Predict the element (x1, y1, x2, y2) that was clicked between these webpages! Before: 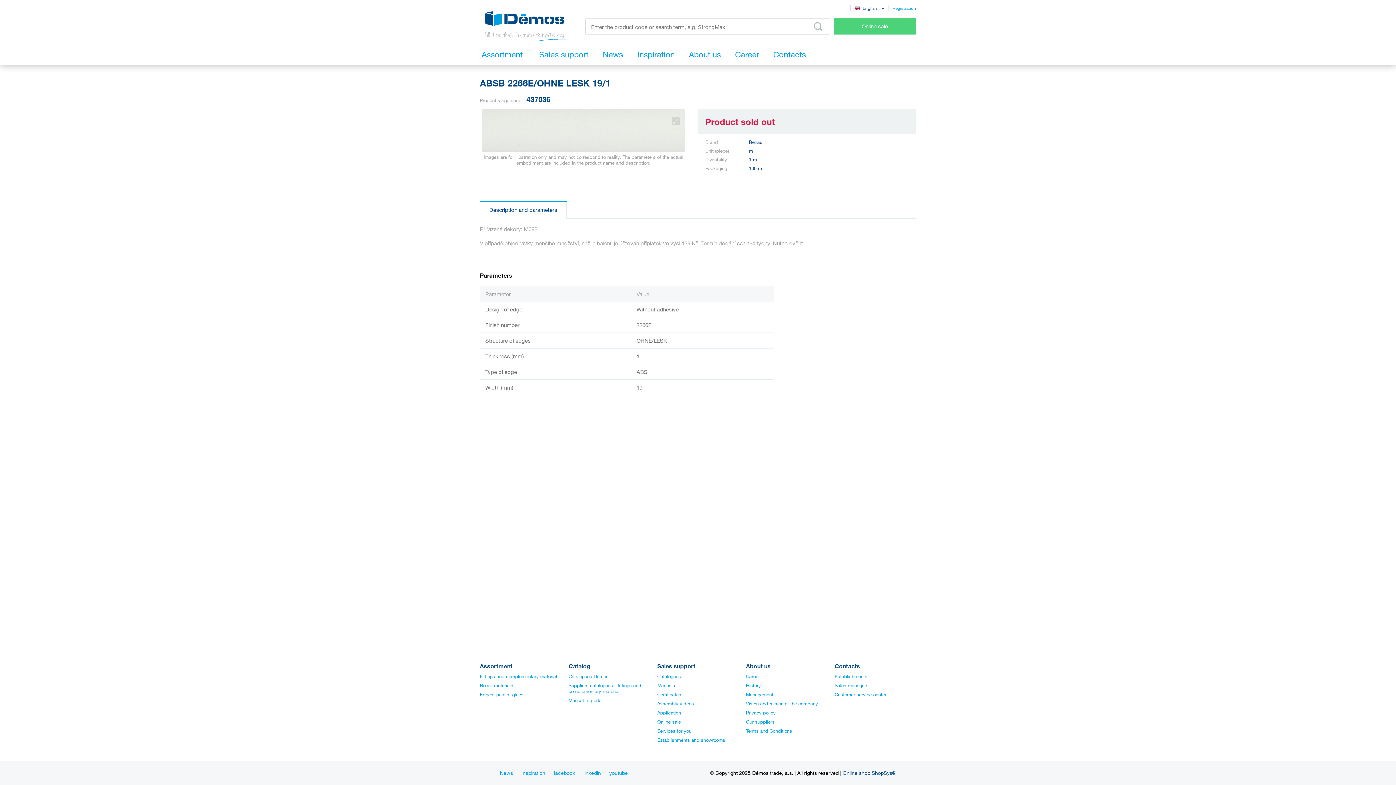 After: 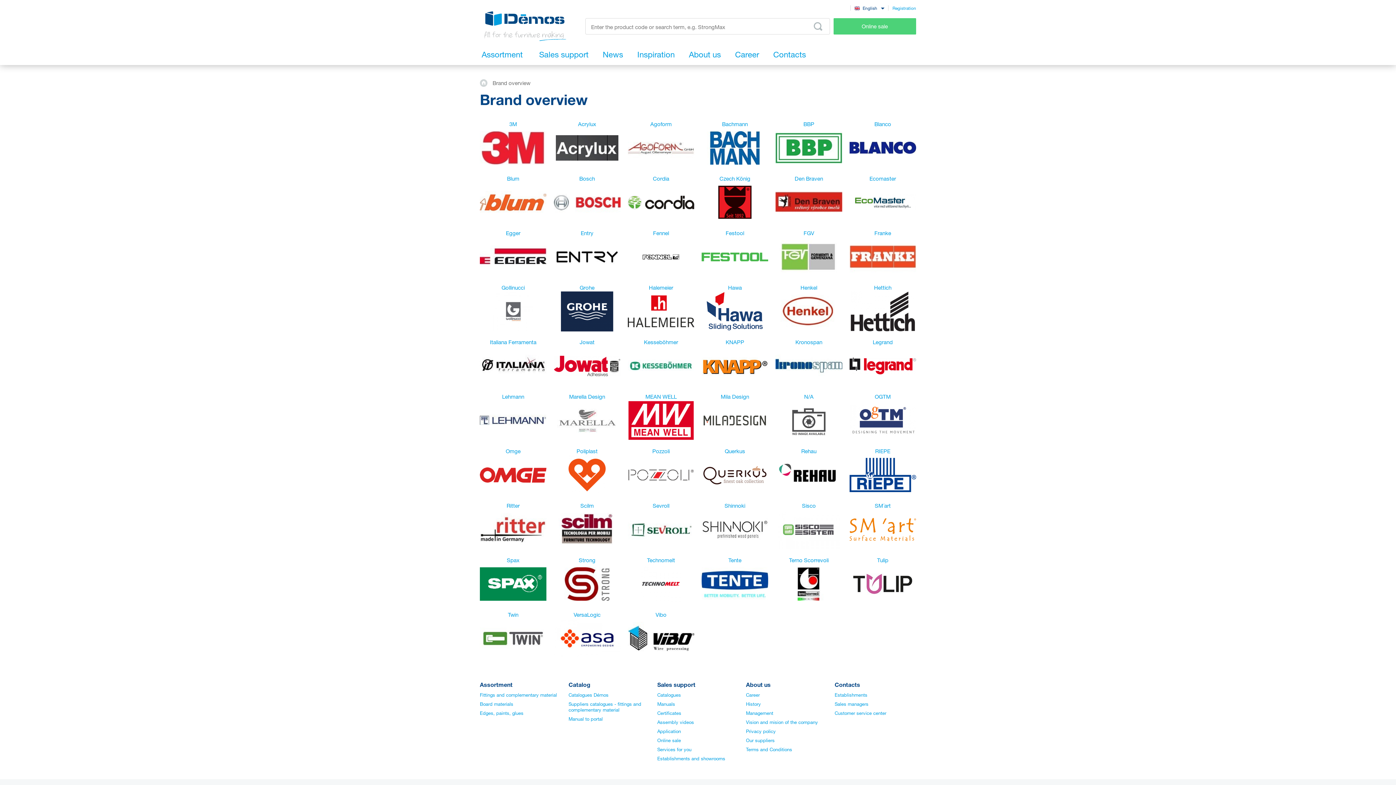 Action: label: Our suppliers bbox: (746, 719, 774, 725)